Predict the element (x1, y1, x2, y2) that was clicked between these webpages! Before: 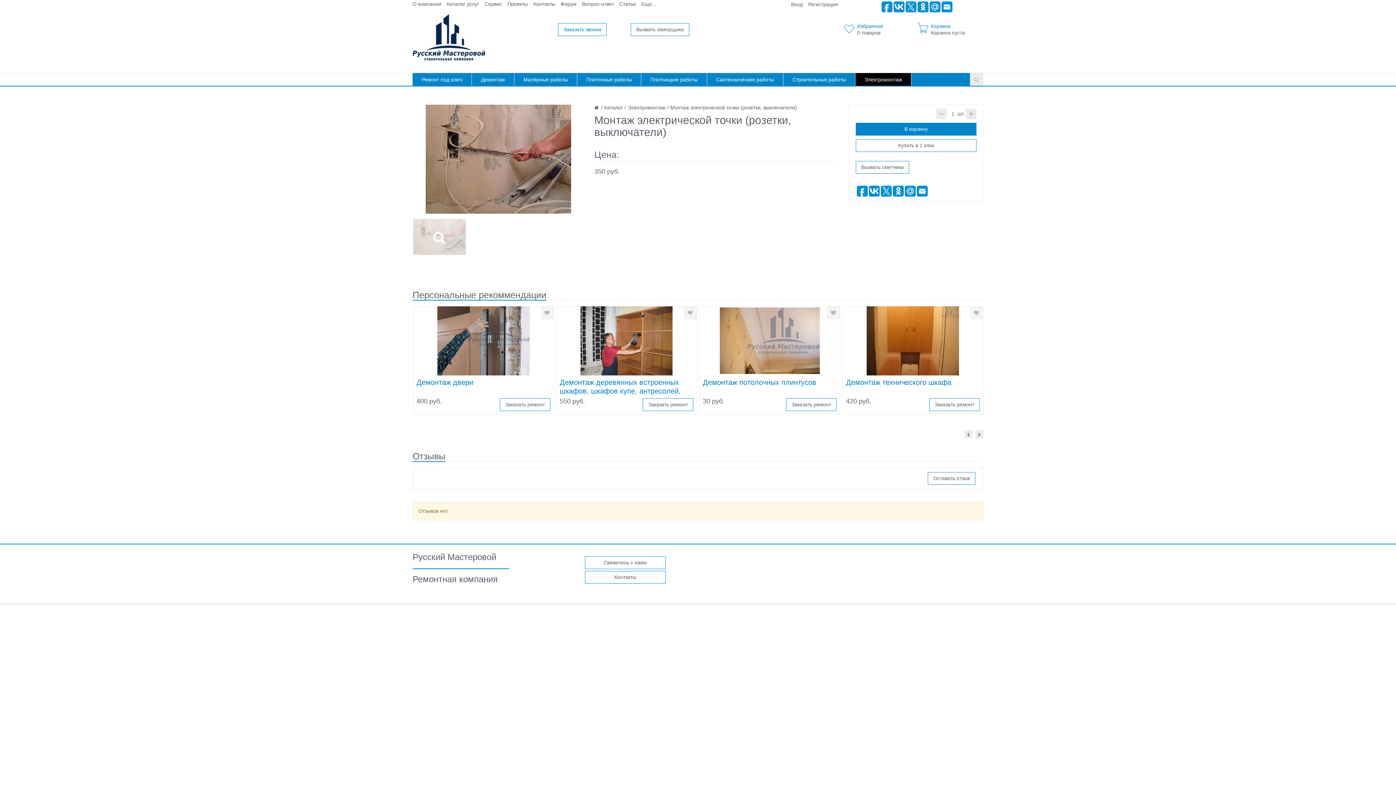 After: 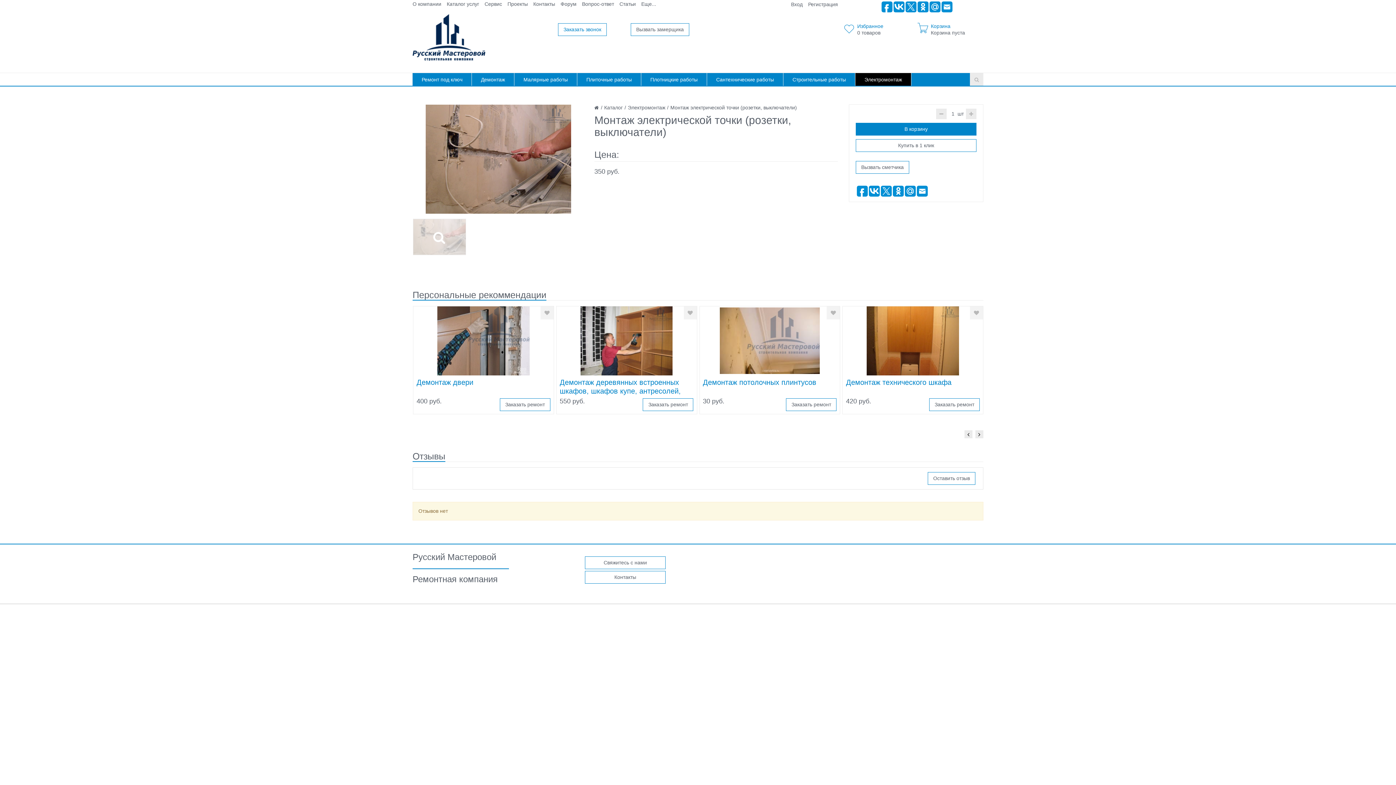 Action: bbox: (413, 218, 466, 255)